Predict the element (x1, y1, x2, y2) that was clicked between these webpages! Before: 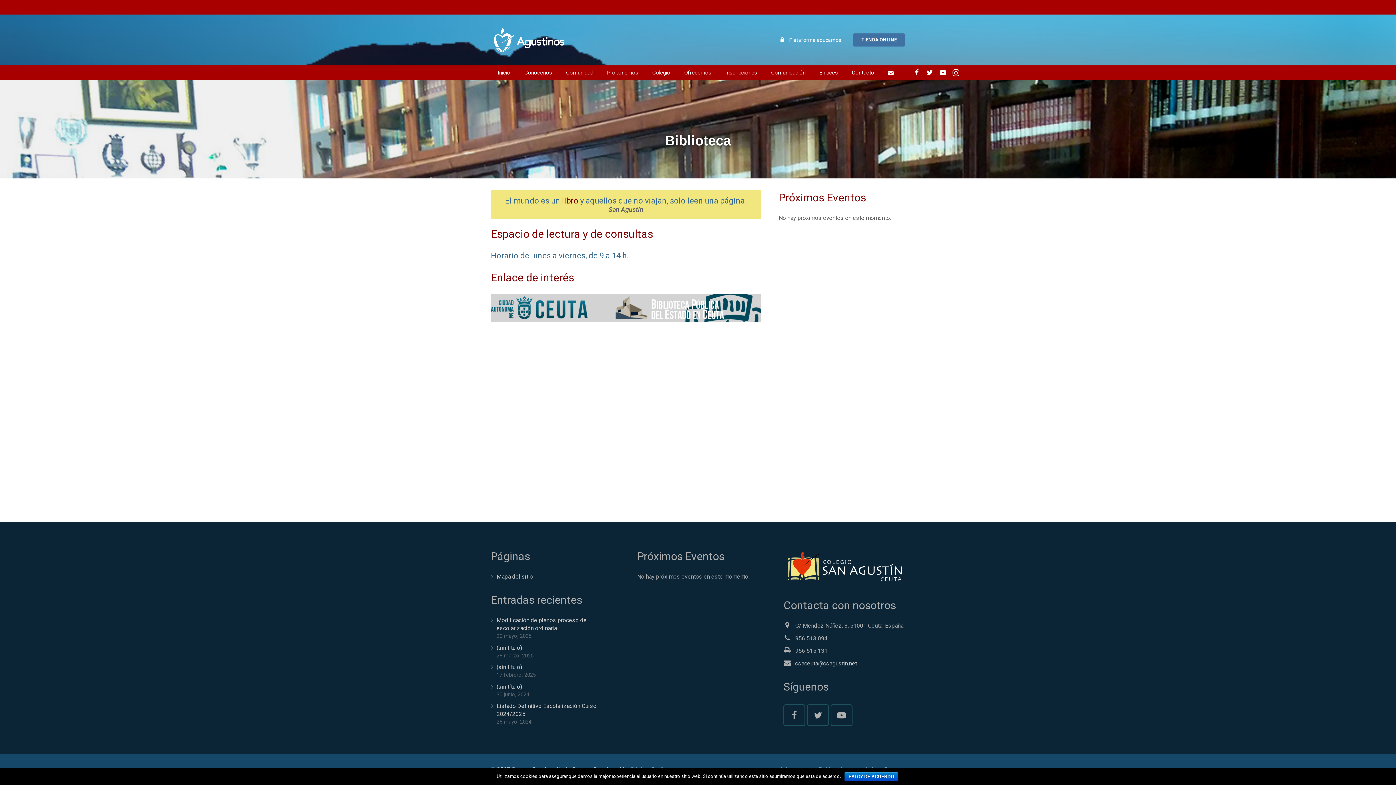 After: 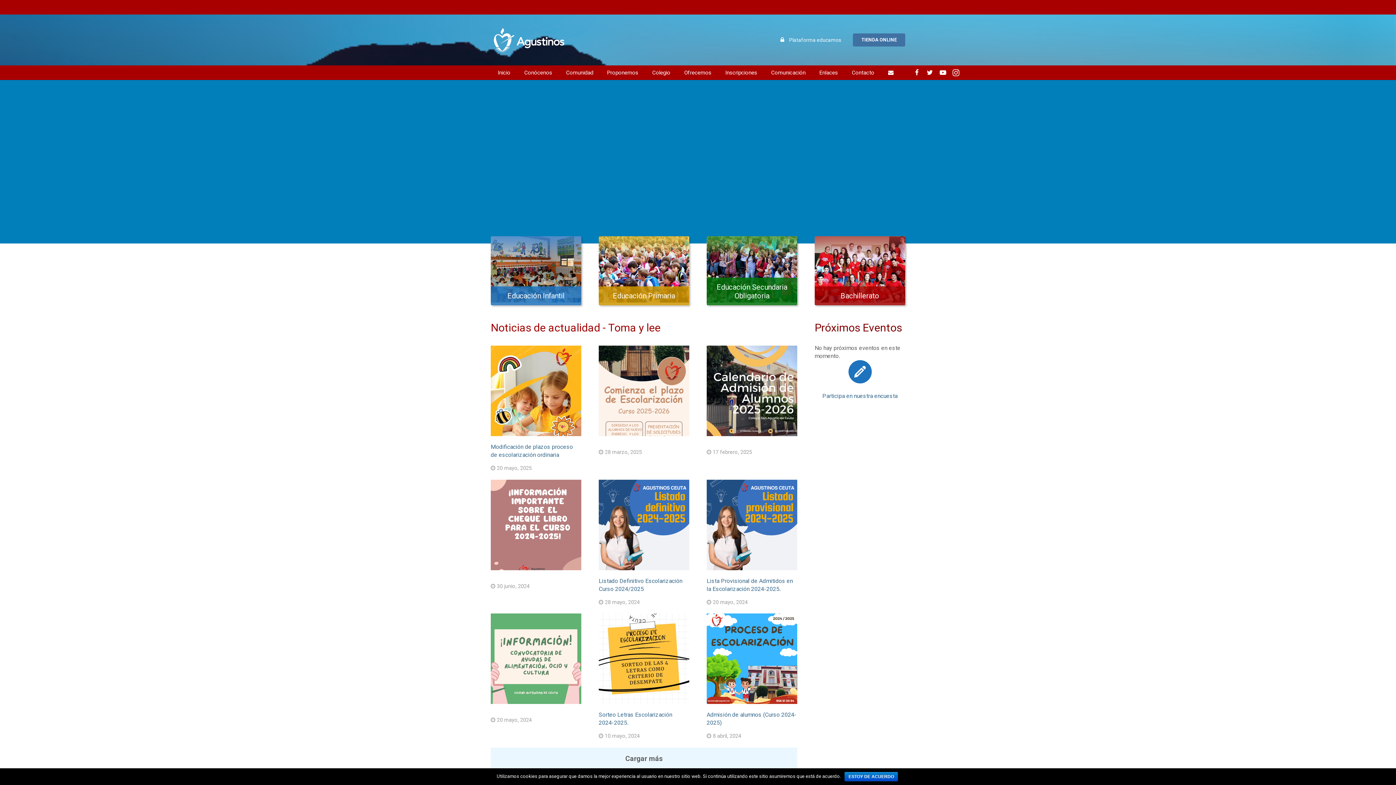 Action: bbox: (490, 65, 517, 80) label: Inicio